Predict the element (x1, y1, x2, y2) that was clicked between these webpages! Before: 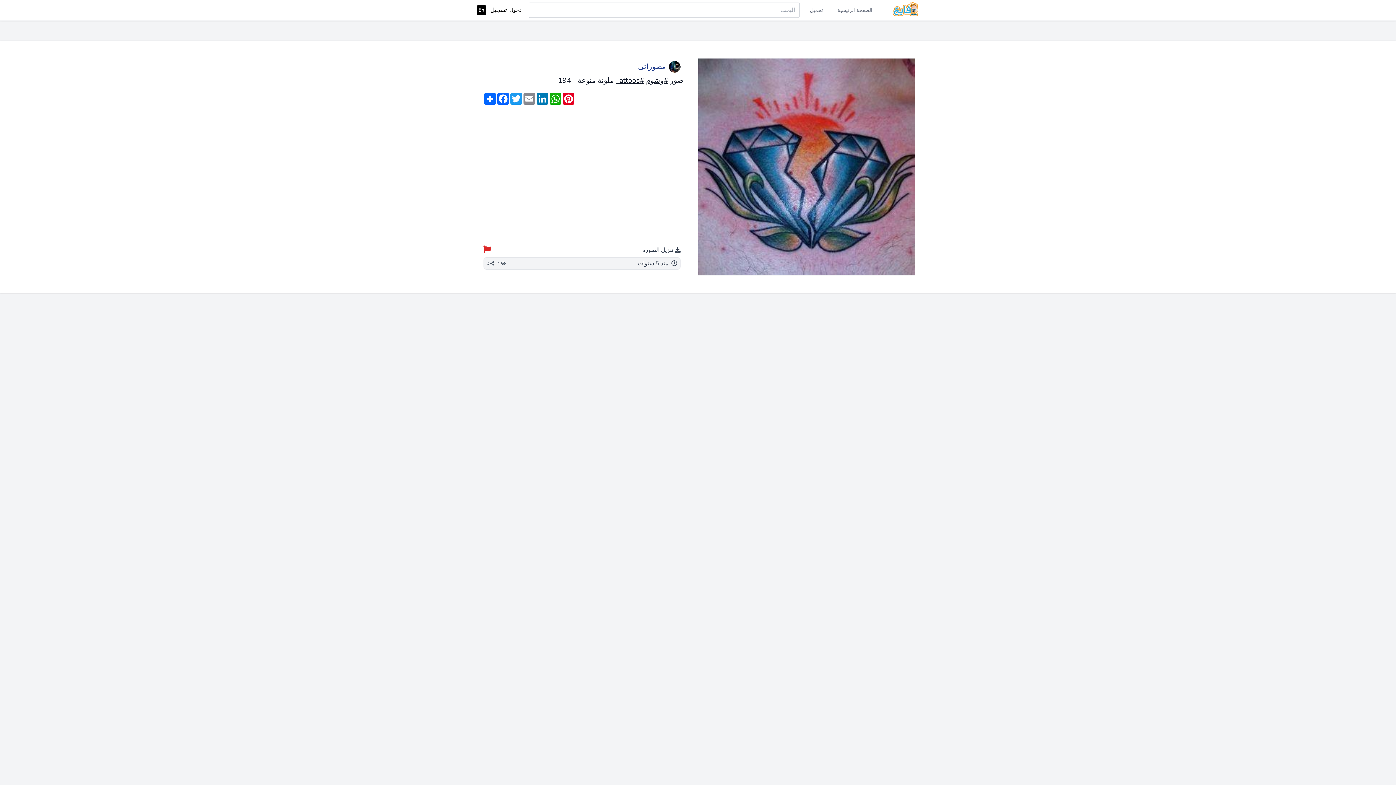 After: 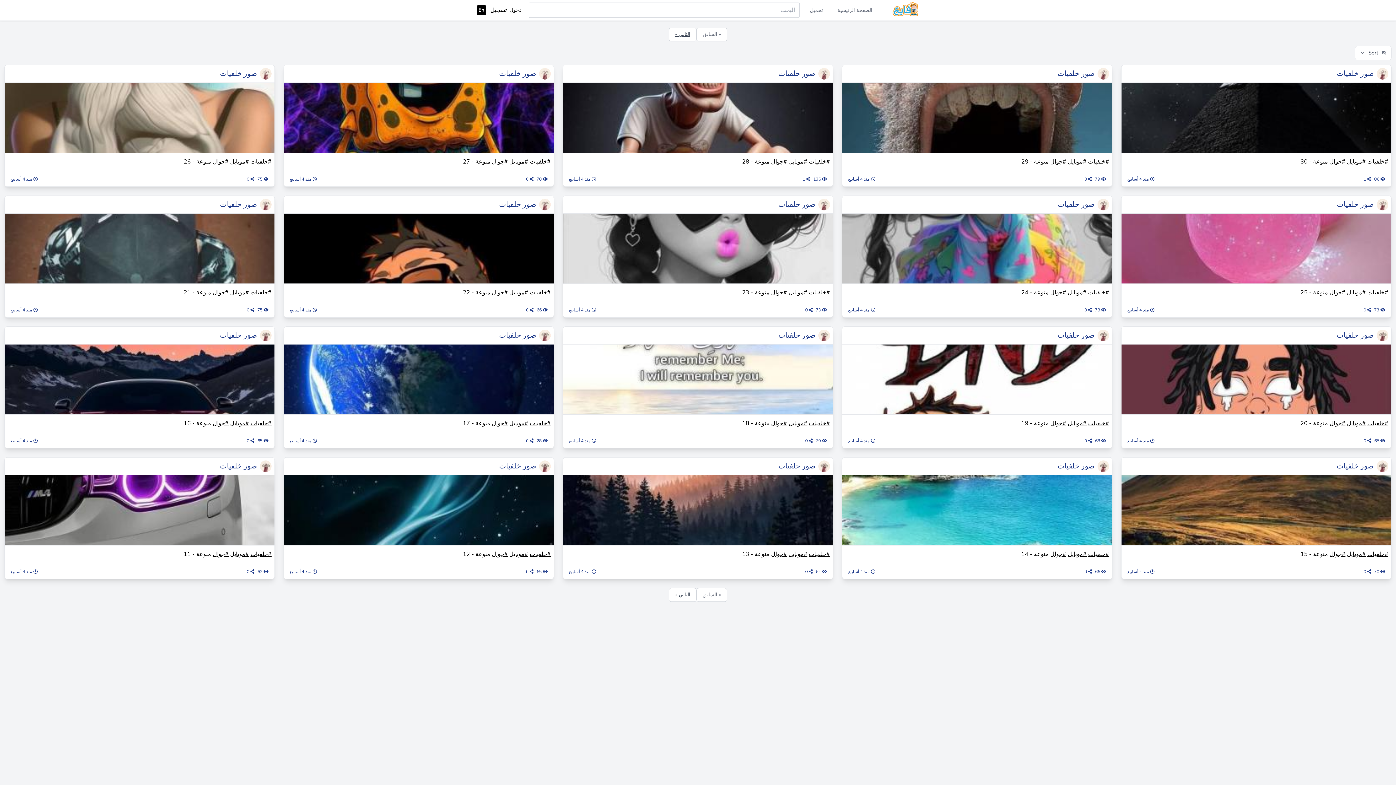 Action: bbox: (887, 0, 919, 20)